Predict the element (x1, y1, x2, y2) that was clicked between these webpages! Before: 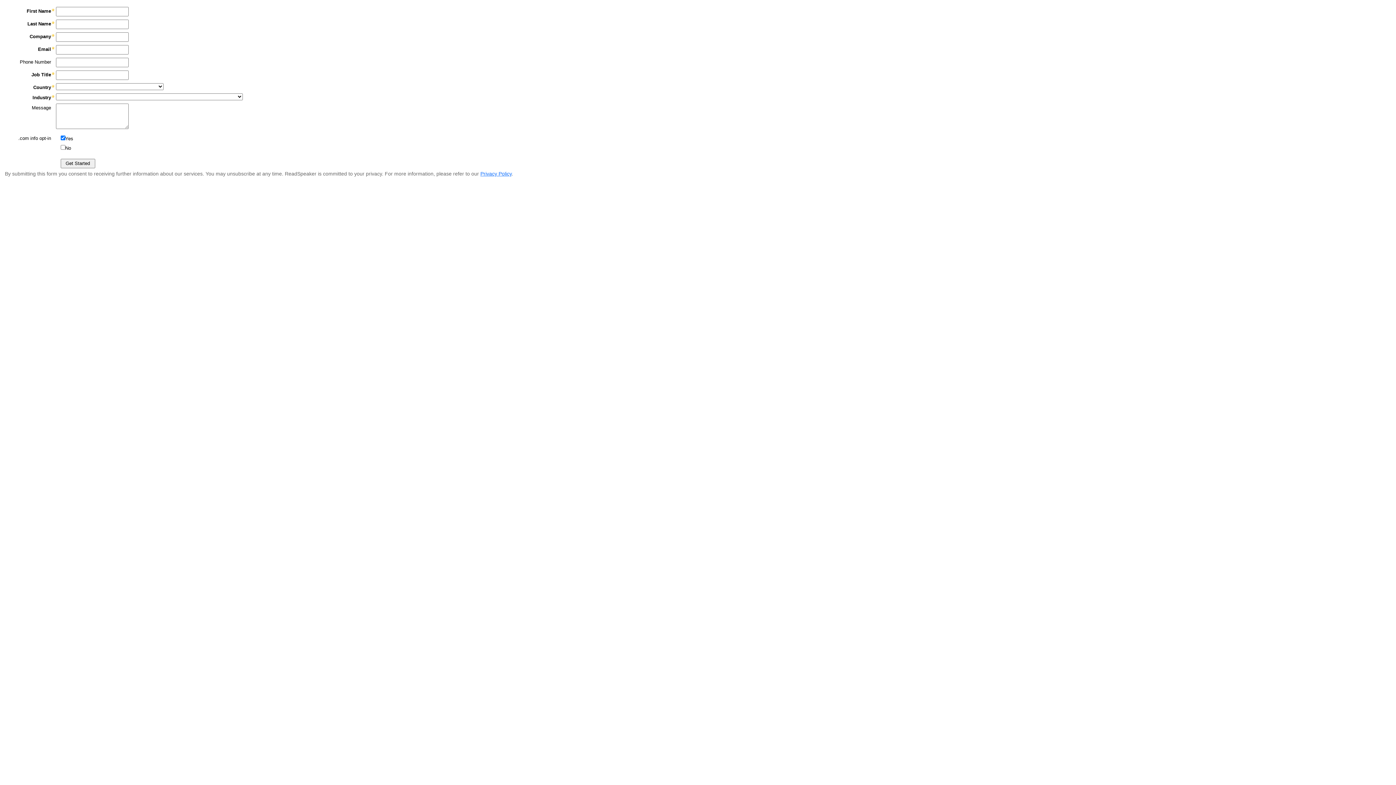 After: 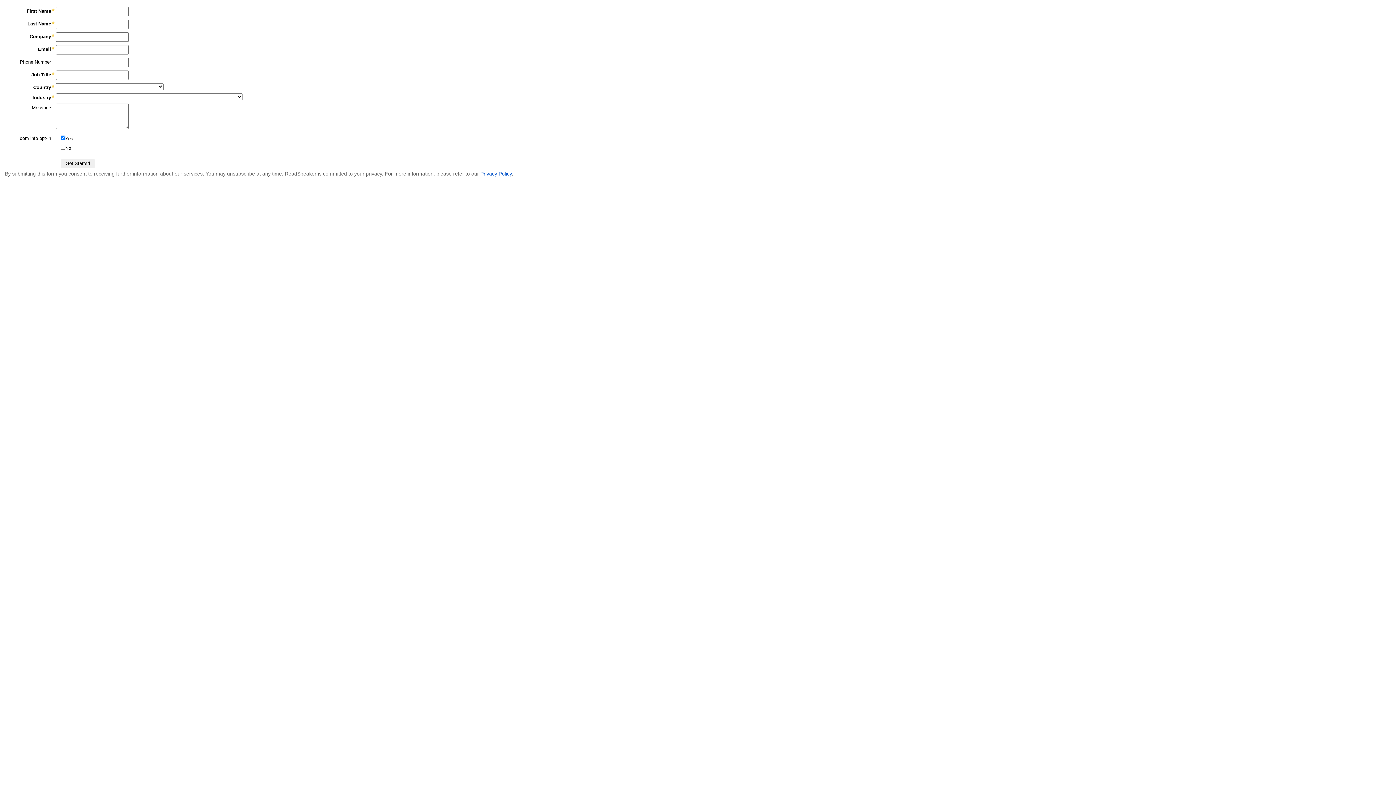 Action: label: Privacy Policy bbox: (480, 170, 511, 176)